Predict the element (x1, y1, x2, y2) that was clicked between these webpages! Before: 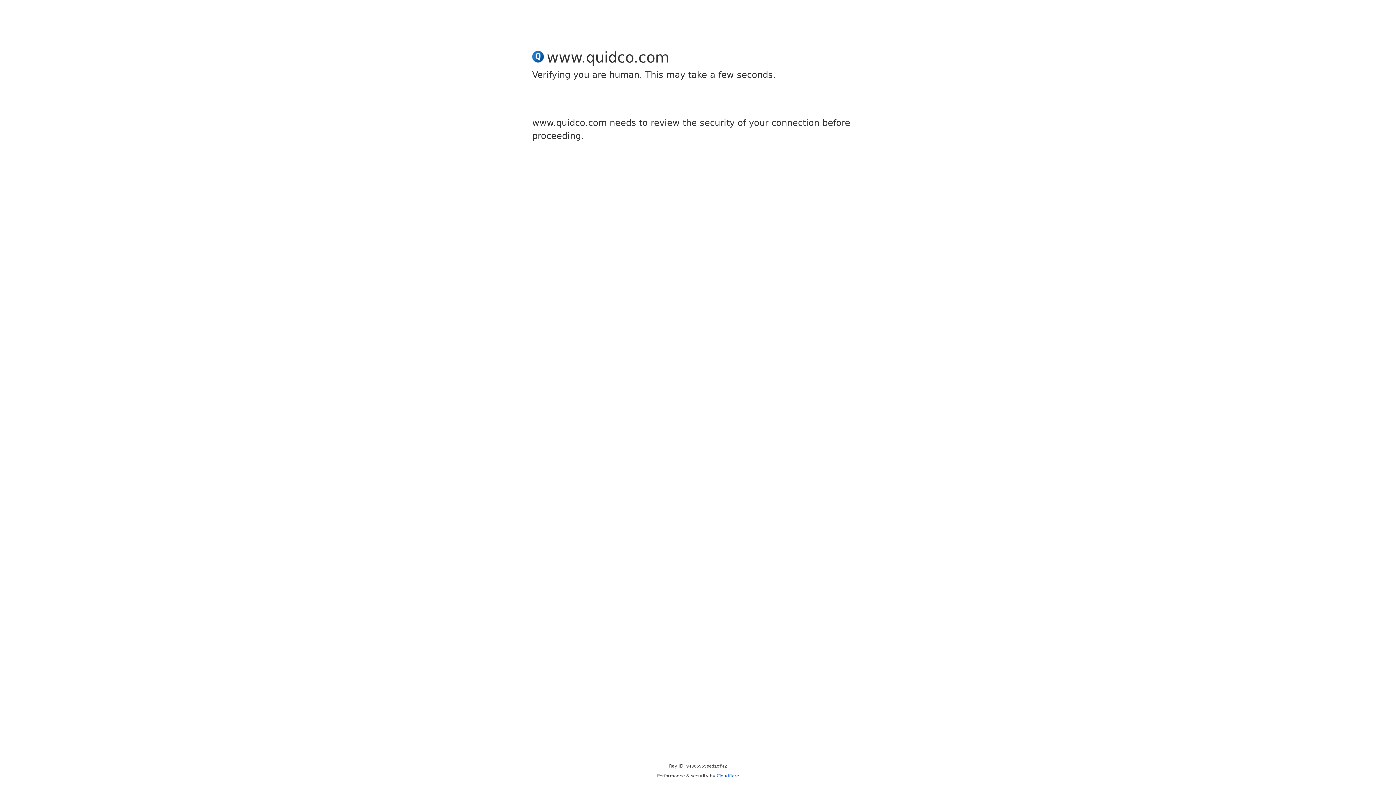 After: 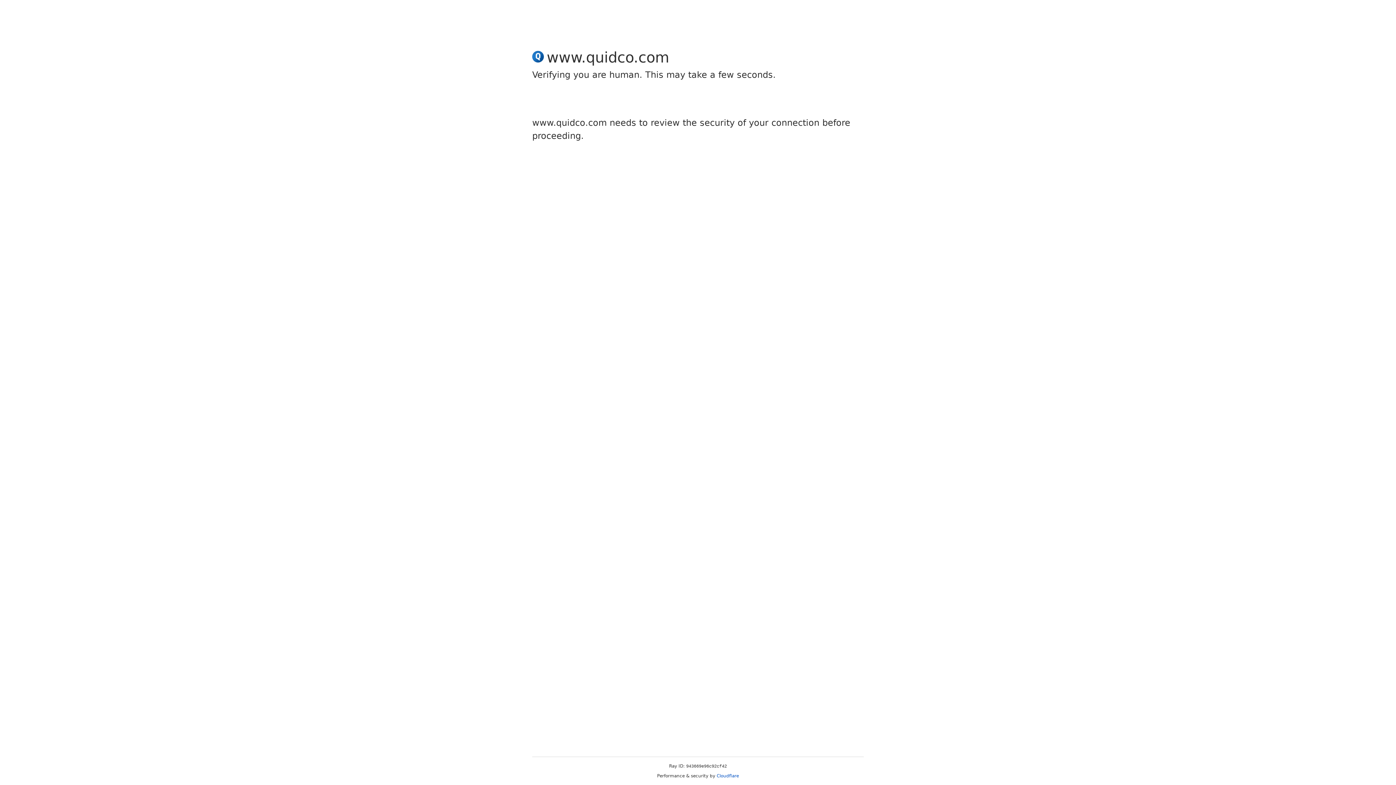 Action: bbox: (716, 773, 739, 778) label: Cloudflare